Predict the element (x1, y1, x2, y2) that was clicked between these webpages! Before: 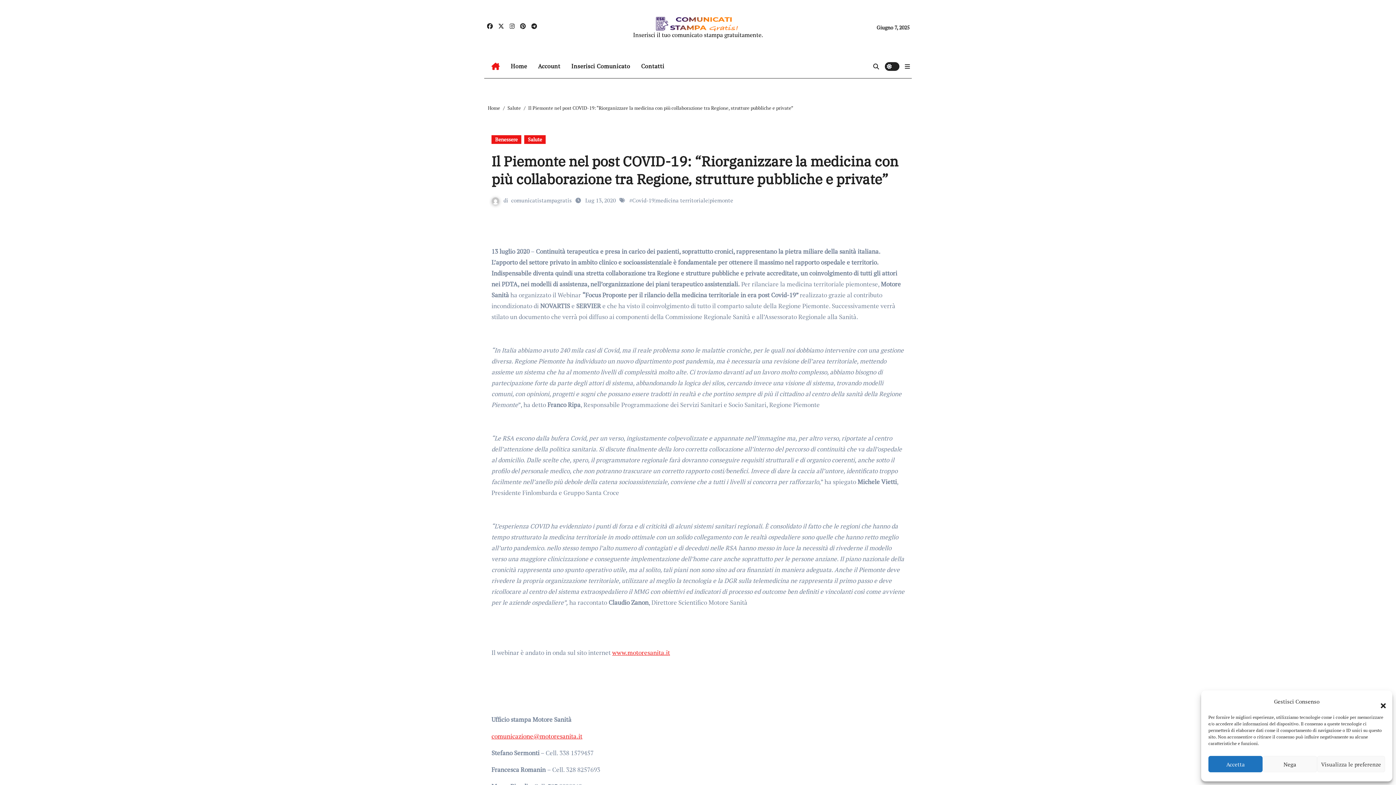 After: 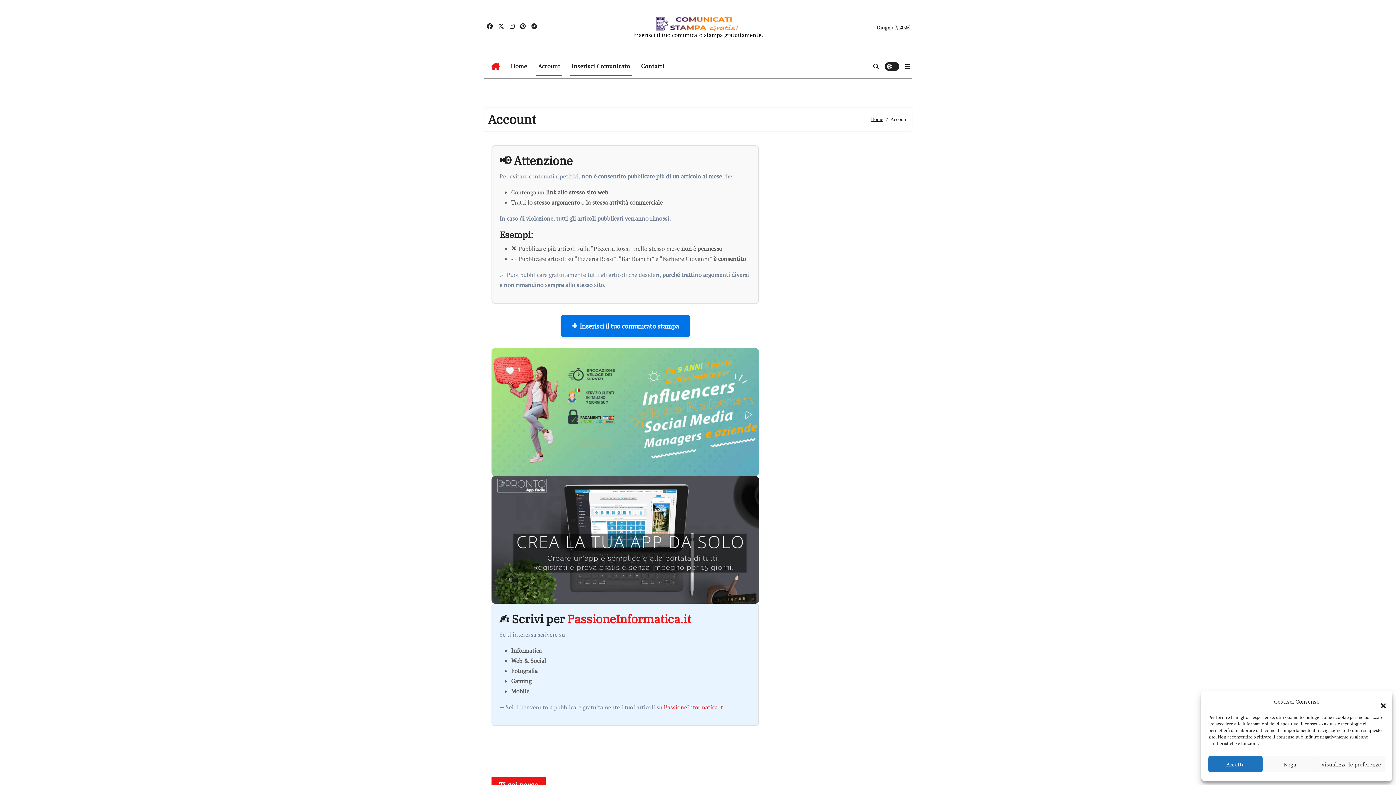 Action: label: Inserisci Comunicato bbox: (566, 56, 635, 76)